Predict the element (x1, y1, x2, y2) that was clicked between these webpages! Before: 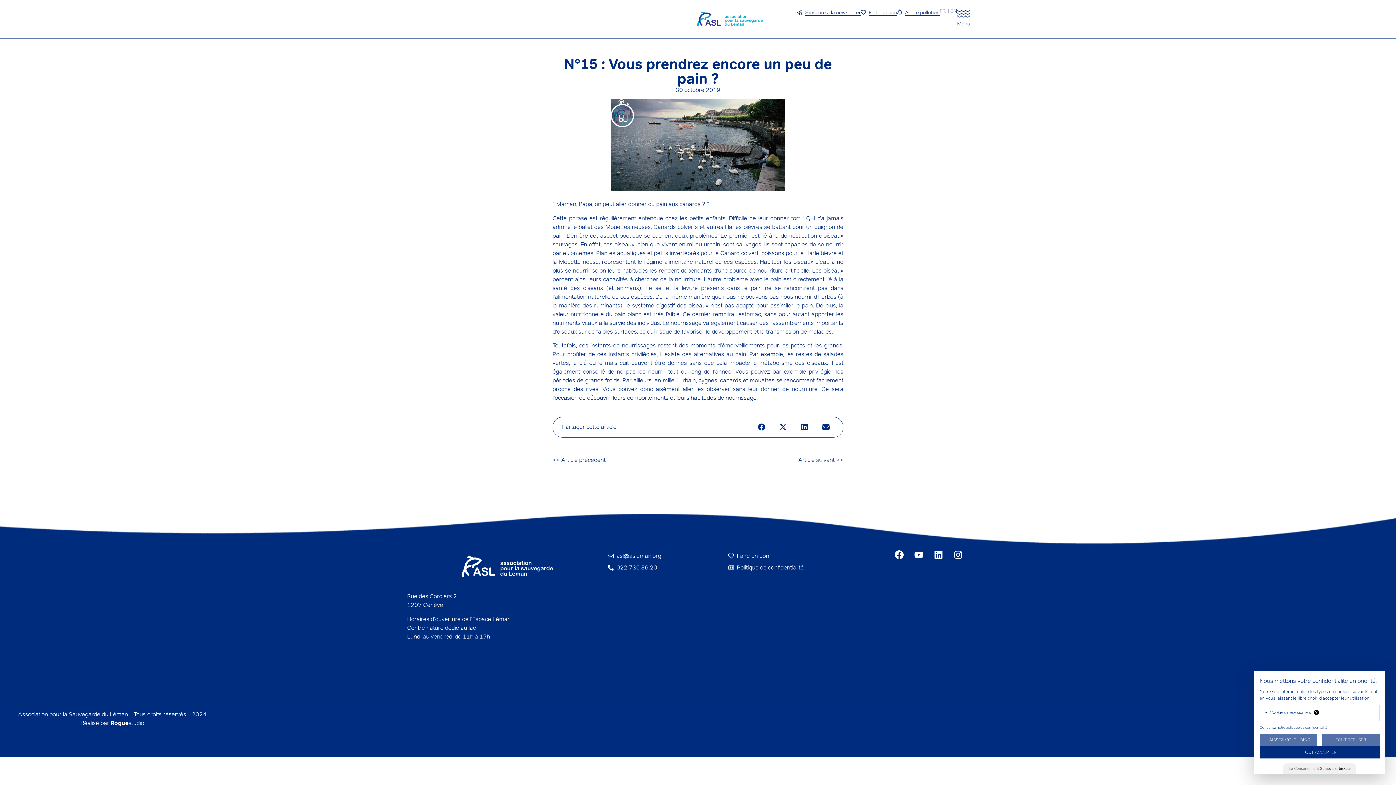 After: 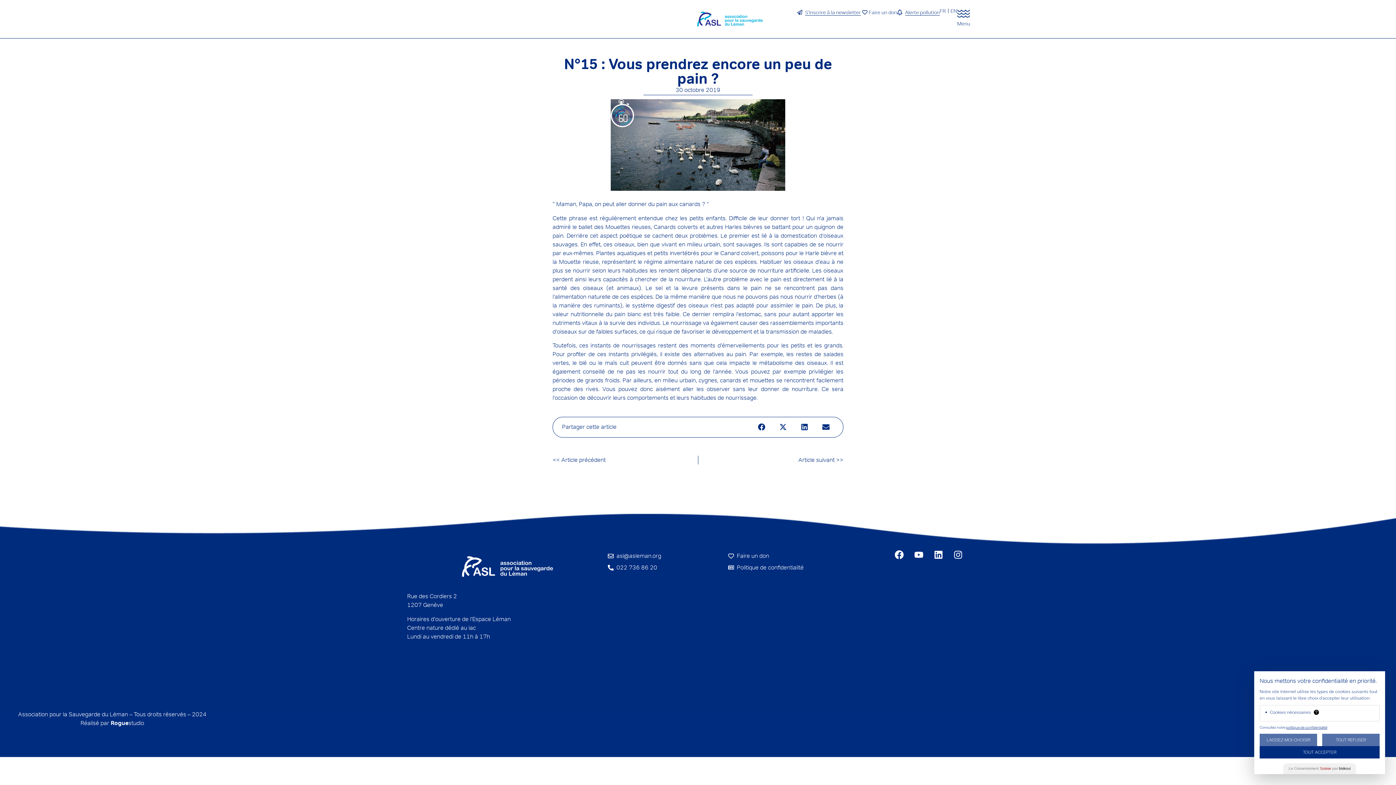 Action: label: Faire un don bbox: (860, 7, 897, 17)